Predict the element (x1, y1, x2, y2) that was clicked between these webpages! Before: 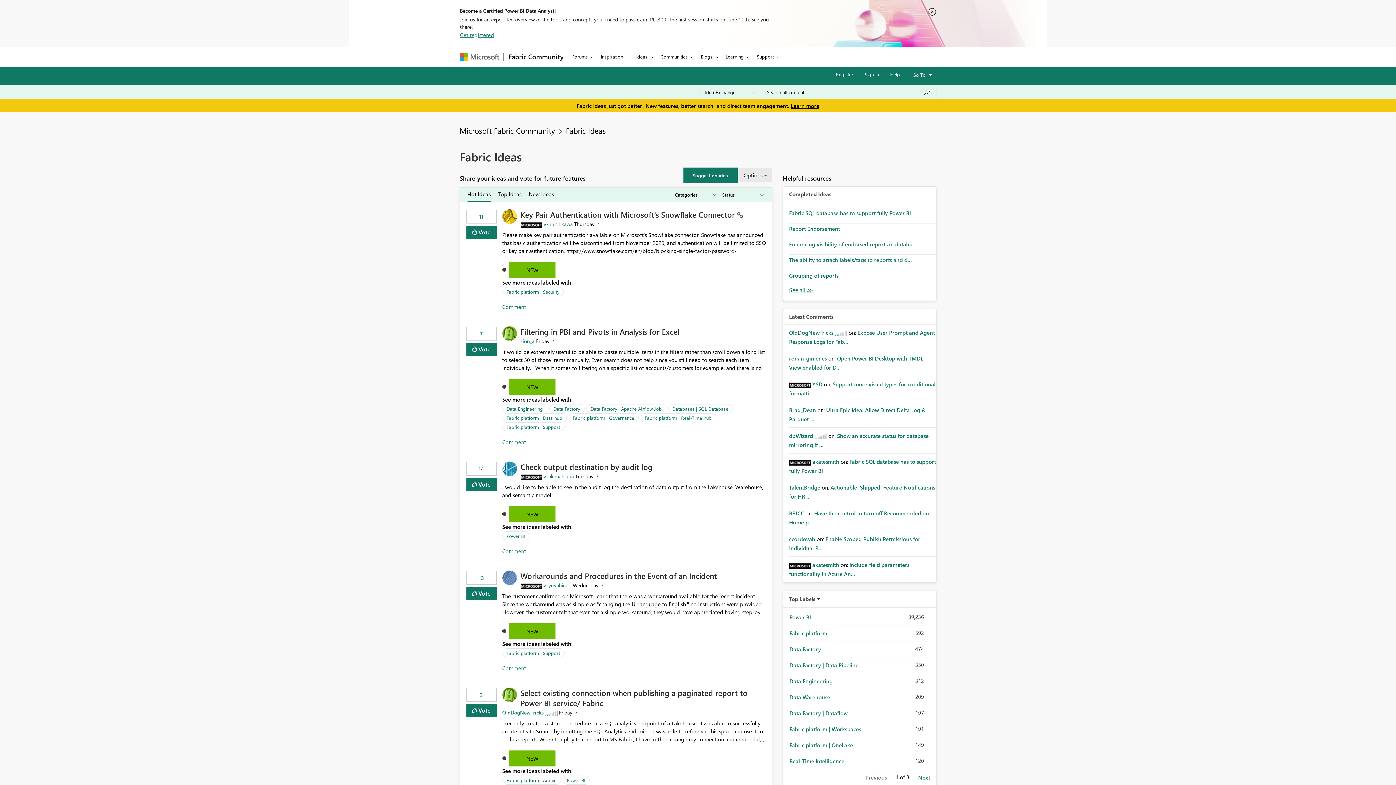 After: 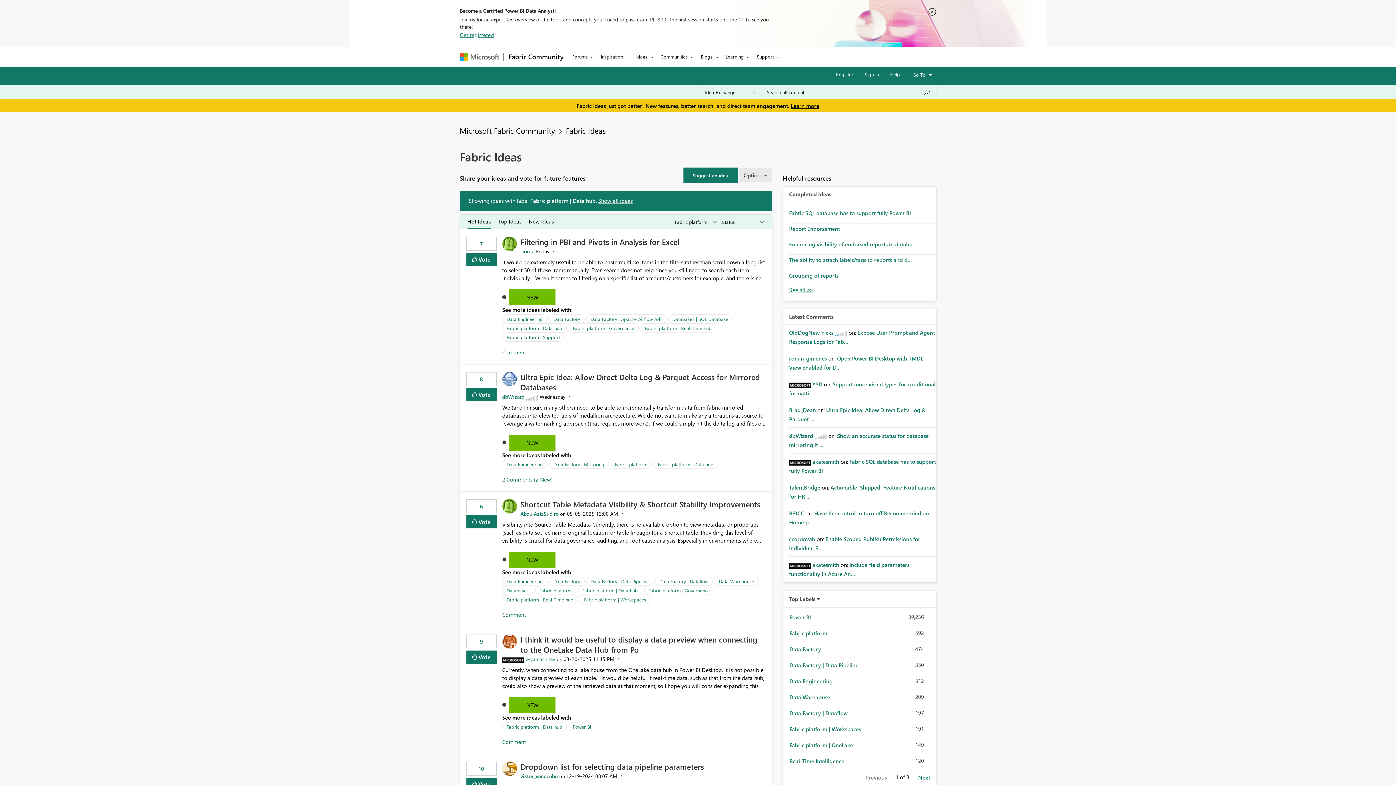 Action: label: Fabric platform | Data hub bbox: (506, 414, 562, 421)